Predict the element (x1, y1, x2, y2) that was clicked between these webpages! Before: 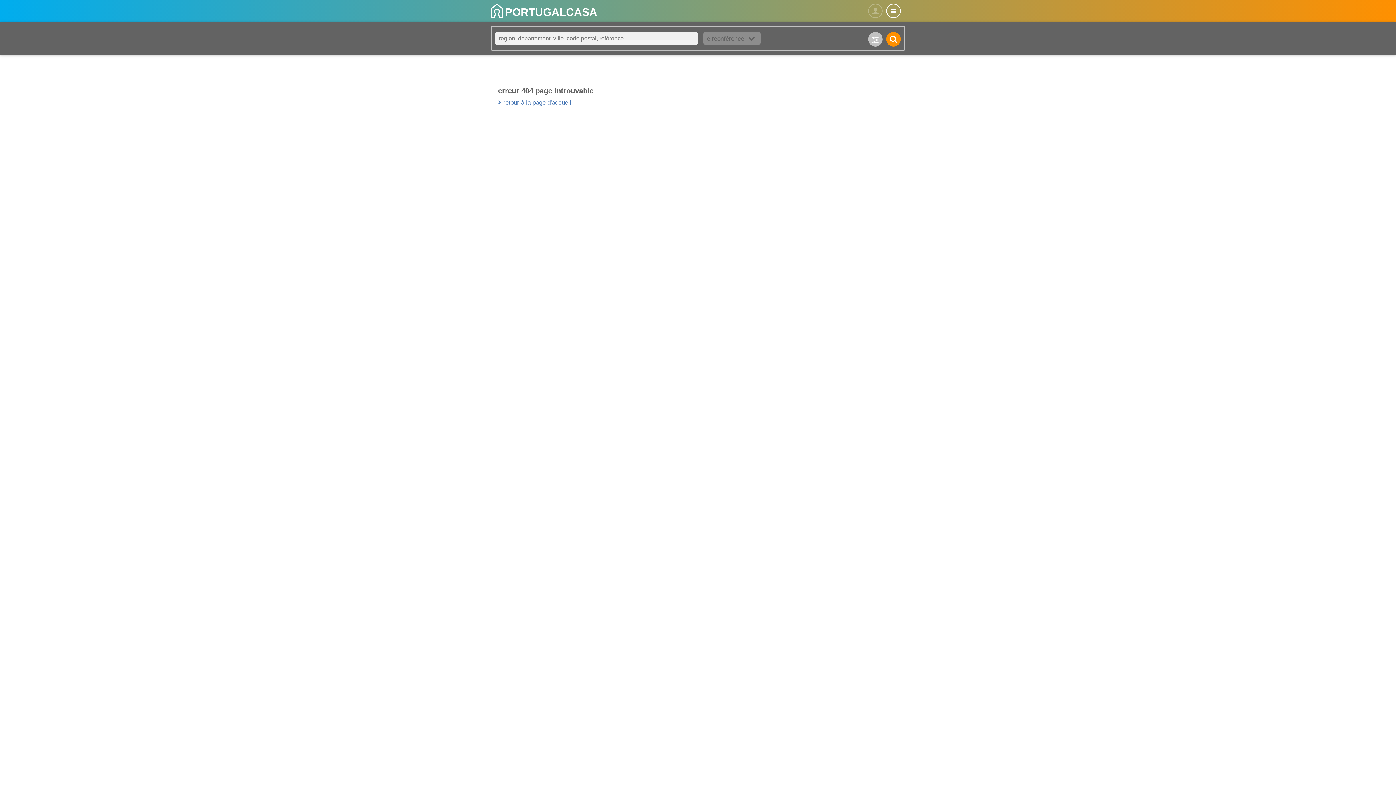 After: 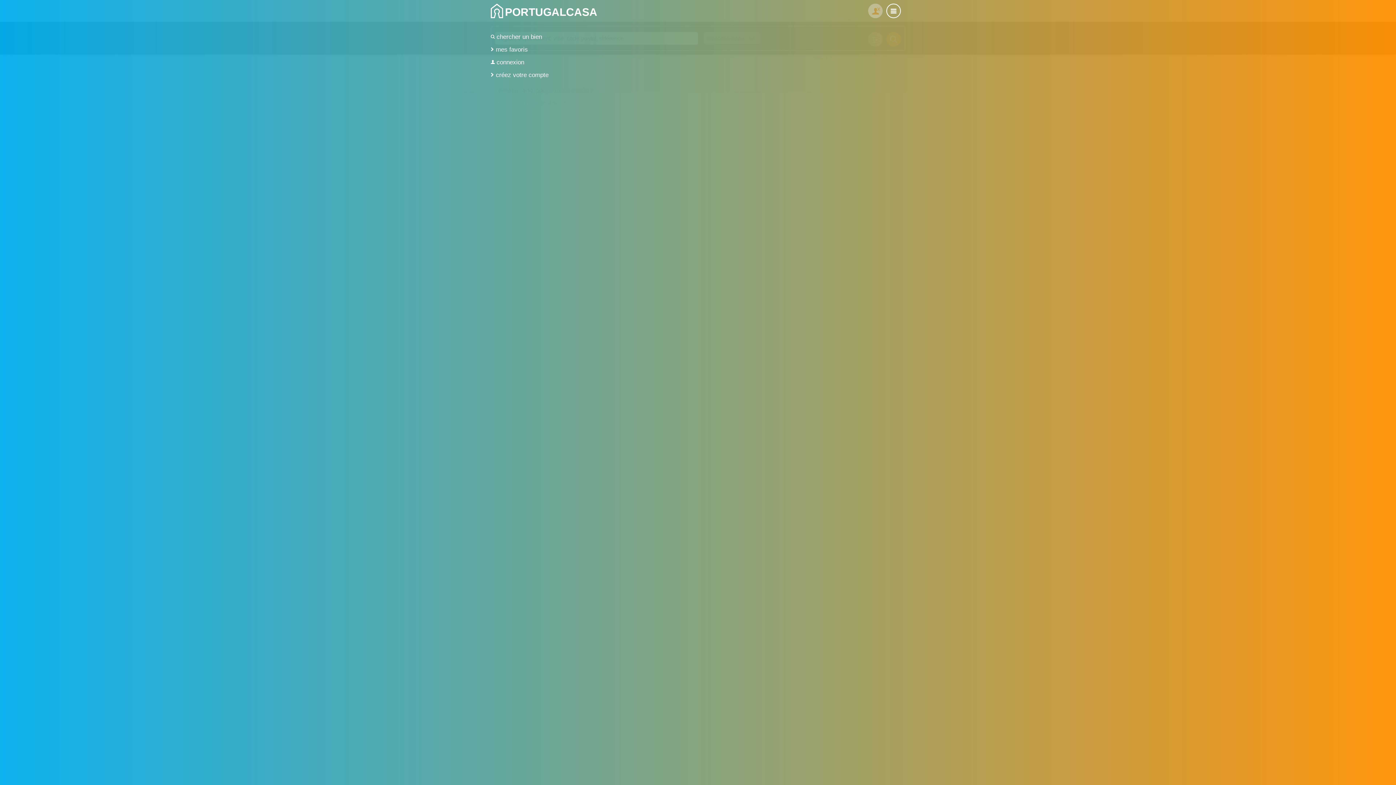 Action: bbox: (868, 3, 882, 18)